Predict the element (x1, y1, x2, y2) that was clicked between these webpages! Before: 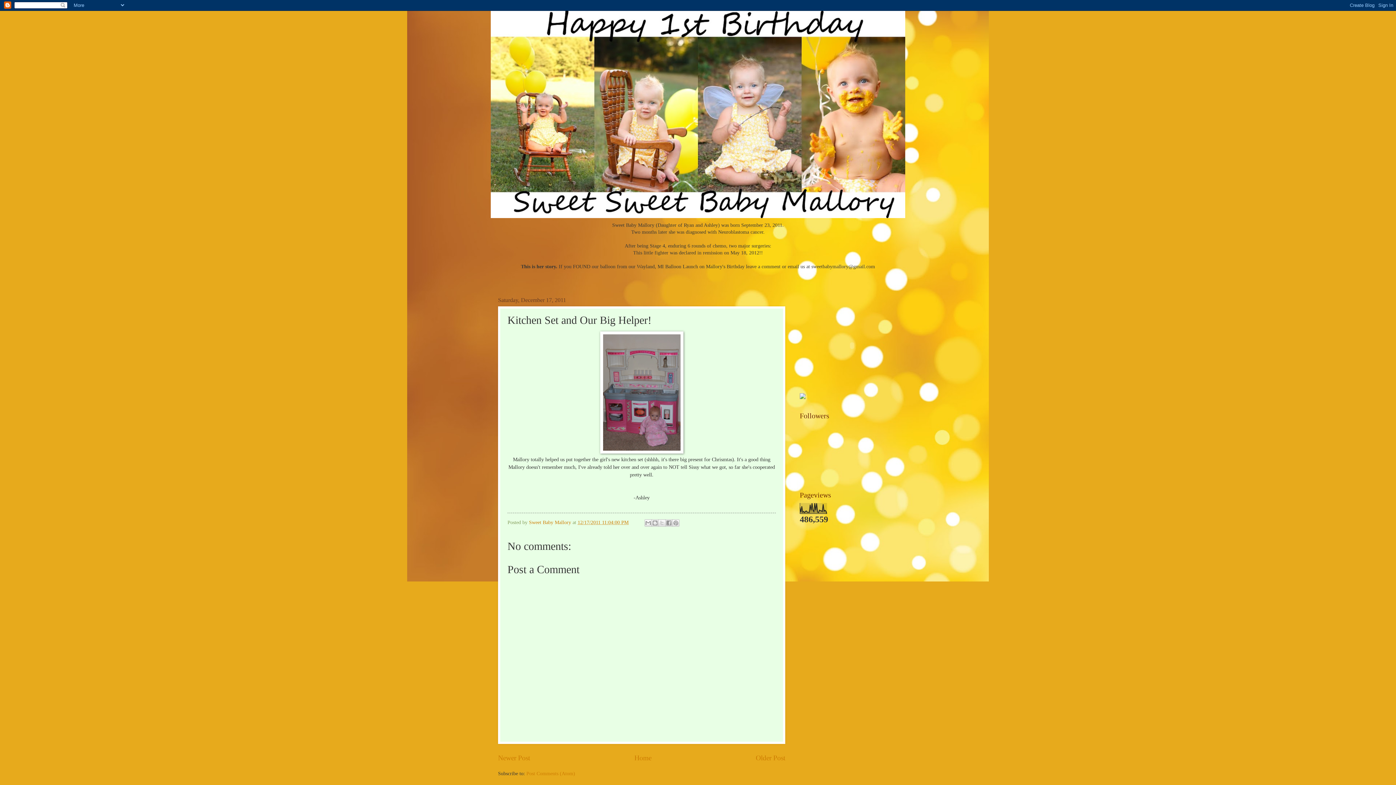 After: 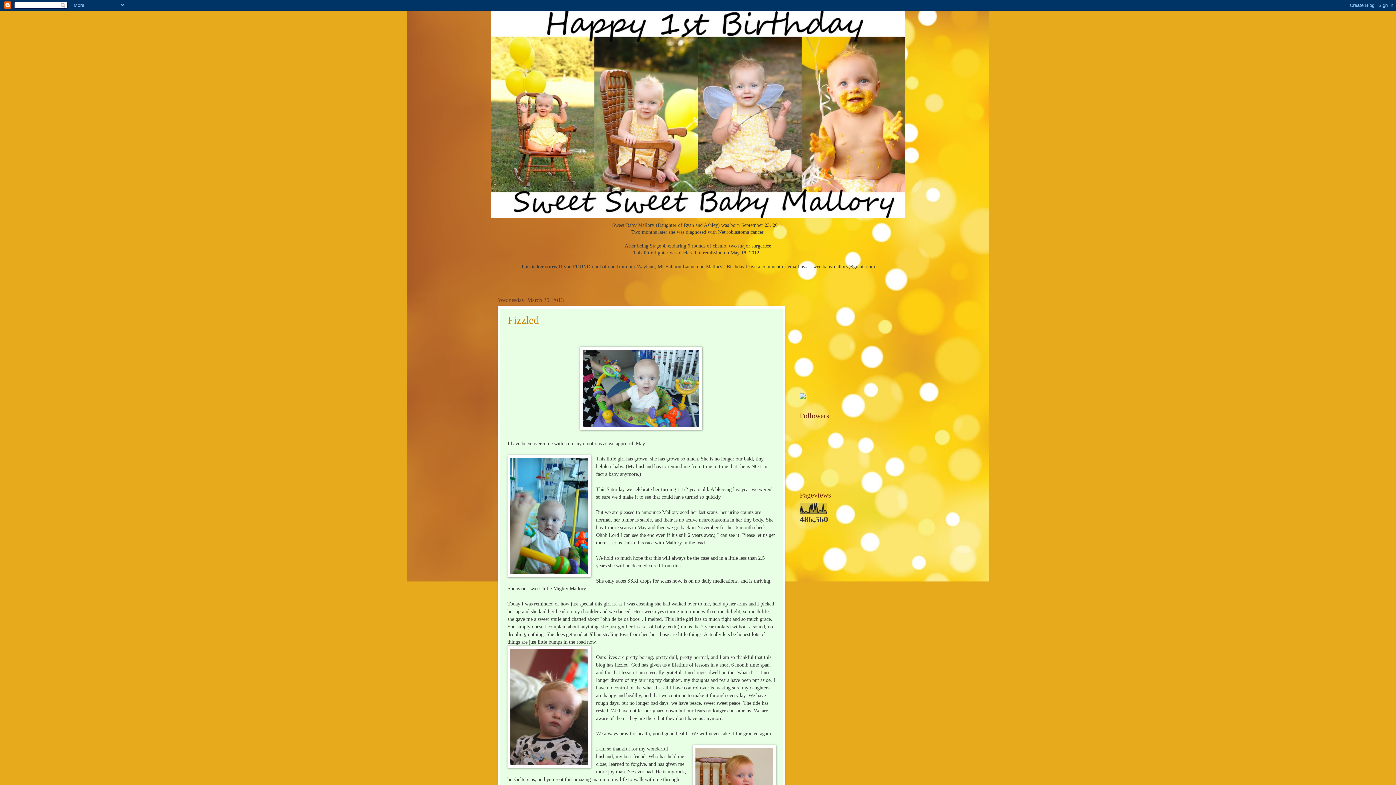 Action: label: Home bbox: (634, 754, 651, 762)